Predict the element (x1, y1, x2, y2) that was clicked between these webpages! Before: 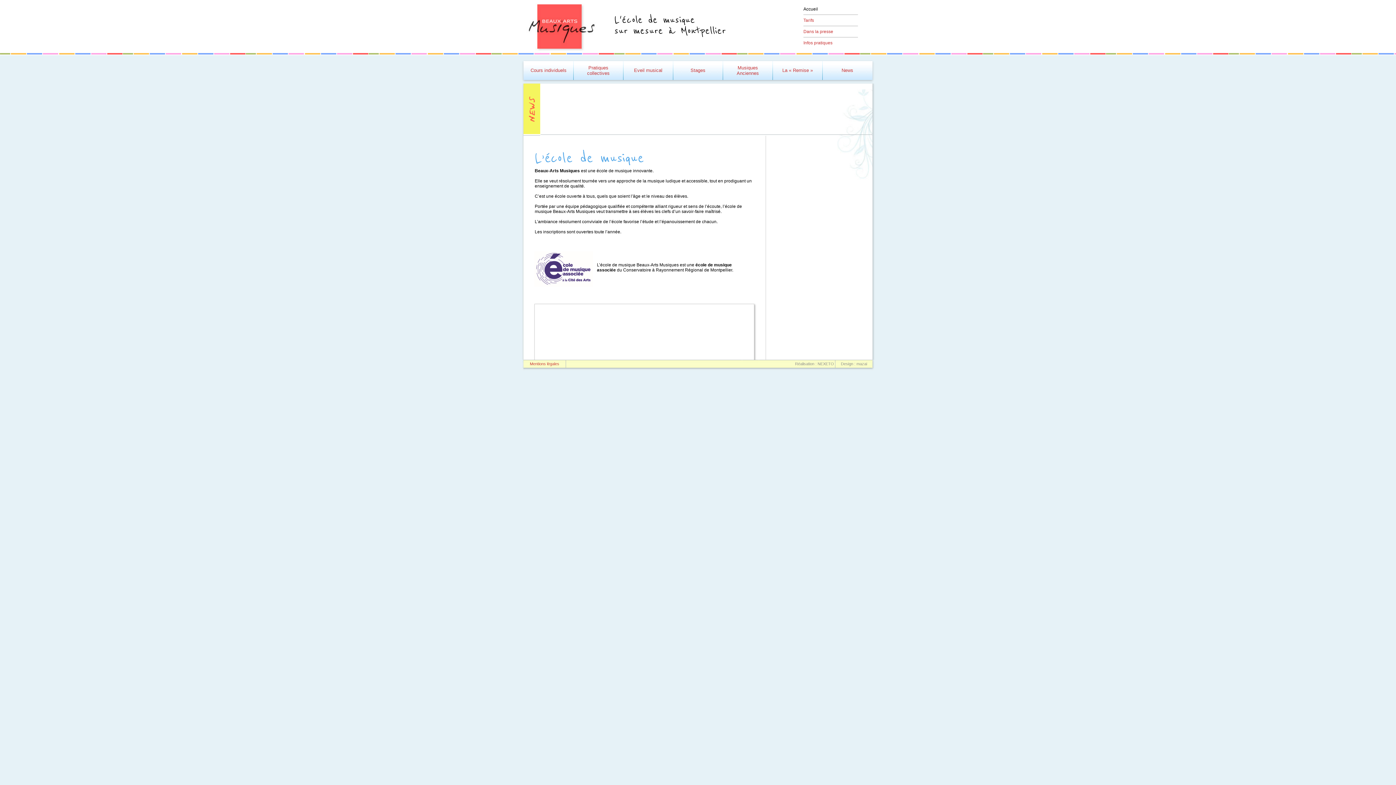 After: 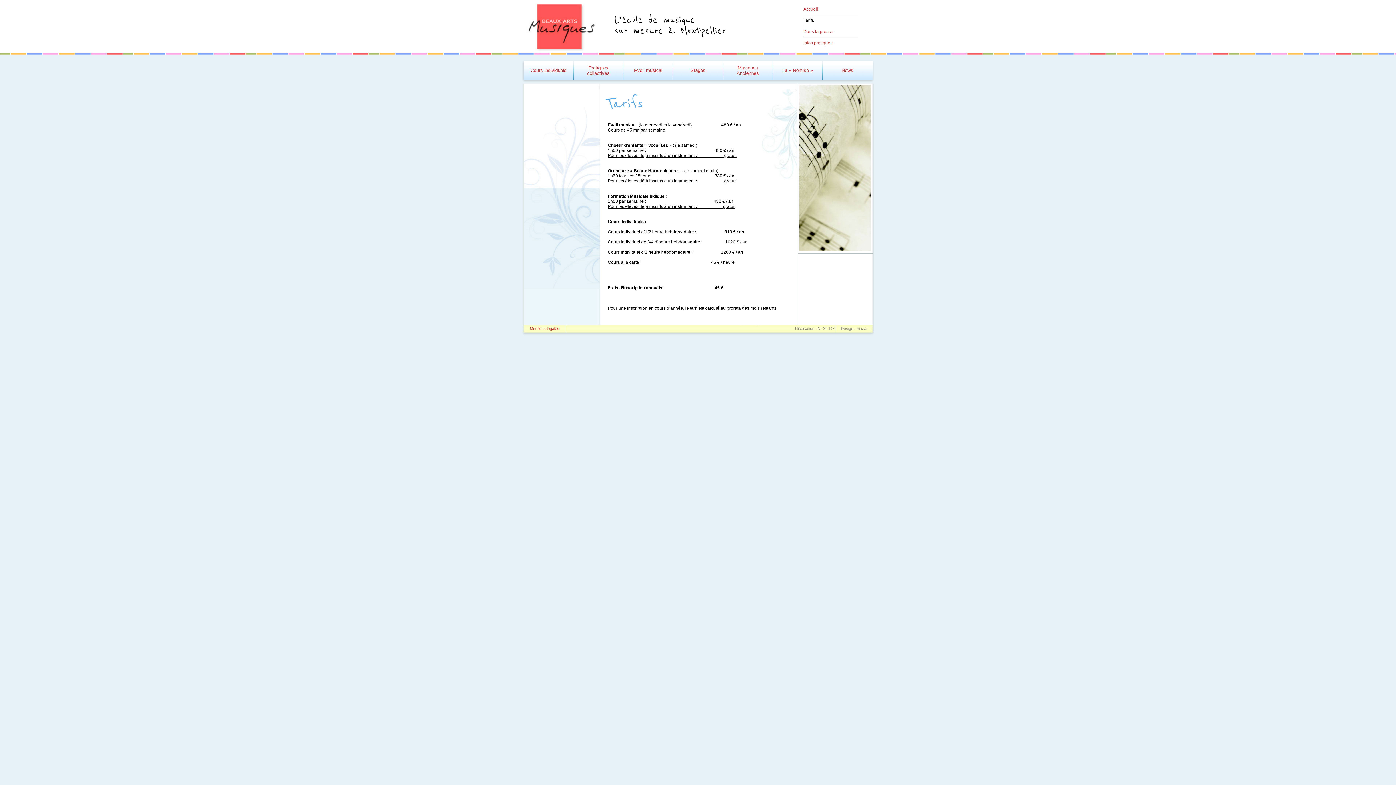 Action: bbox: (803, 14, 858, 25) label: Tarifs